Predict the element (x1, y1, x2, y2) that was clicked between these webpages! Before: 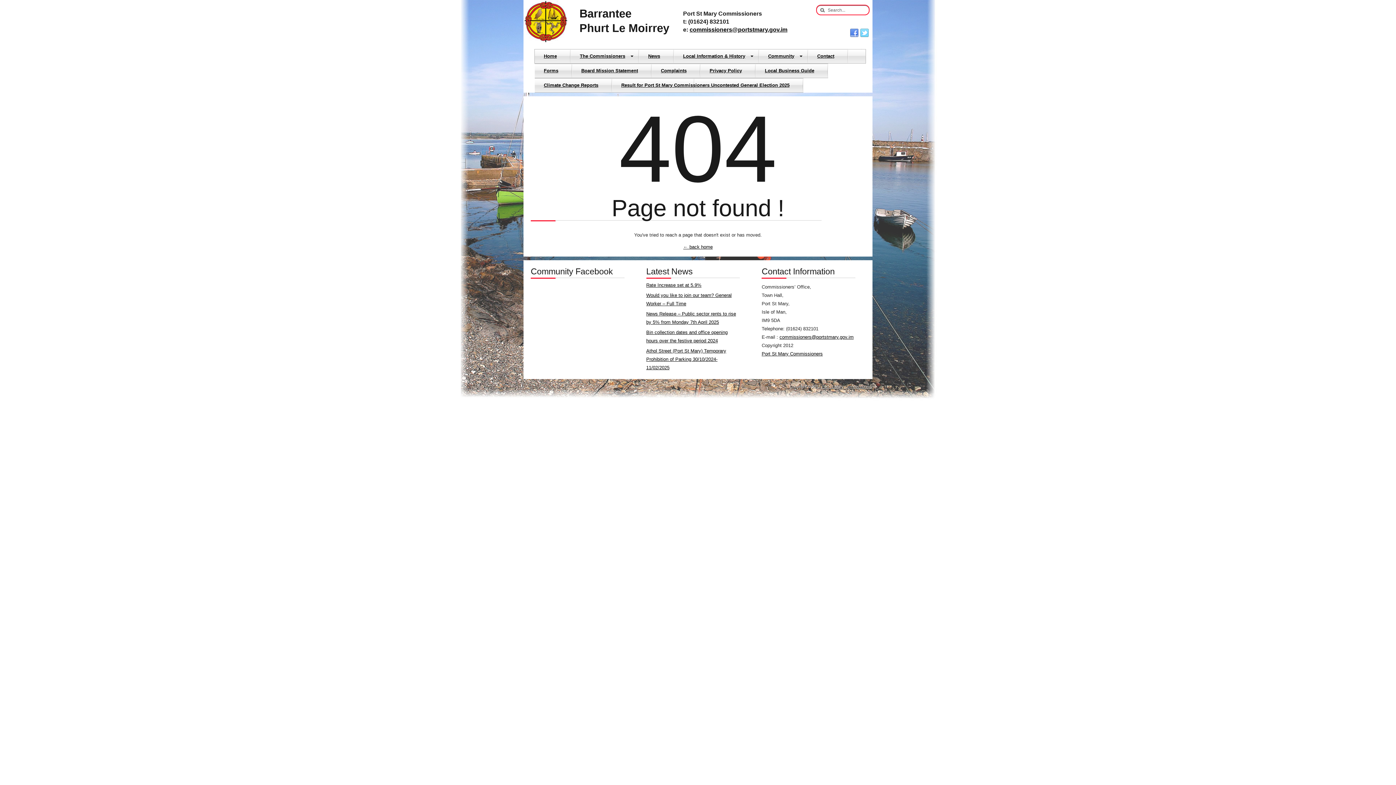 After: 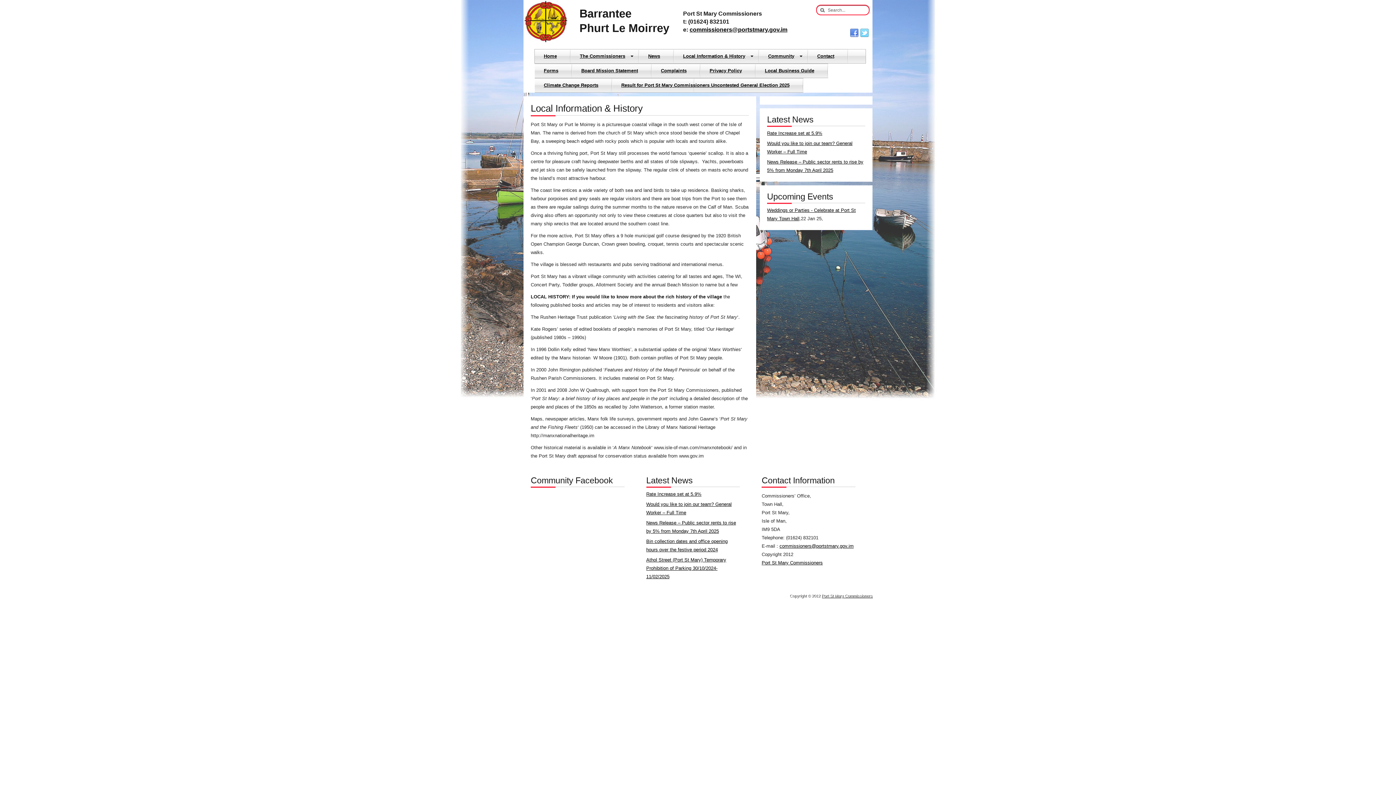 Action: bbox: (674, 49, 759, 63) label: Local Information & History